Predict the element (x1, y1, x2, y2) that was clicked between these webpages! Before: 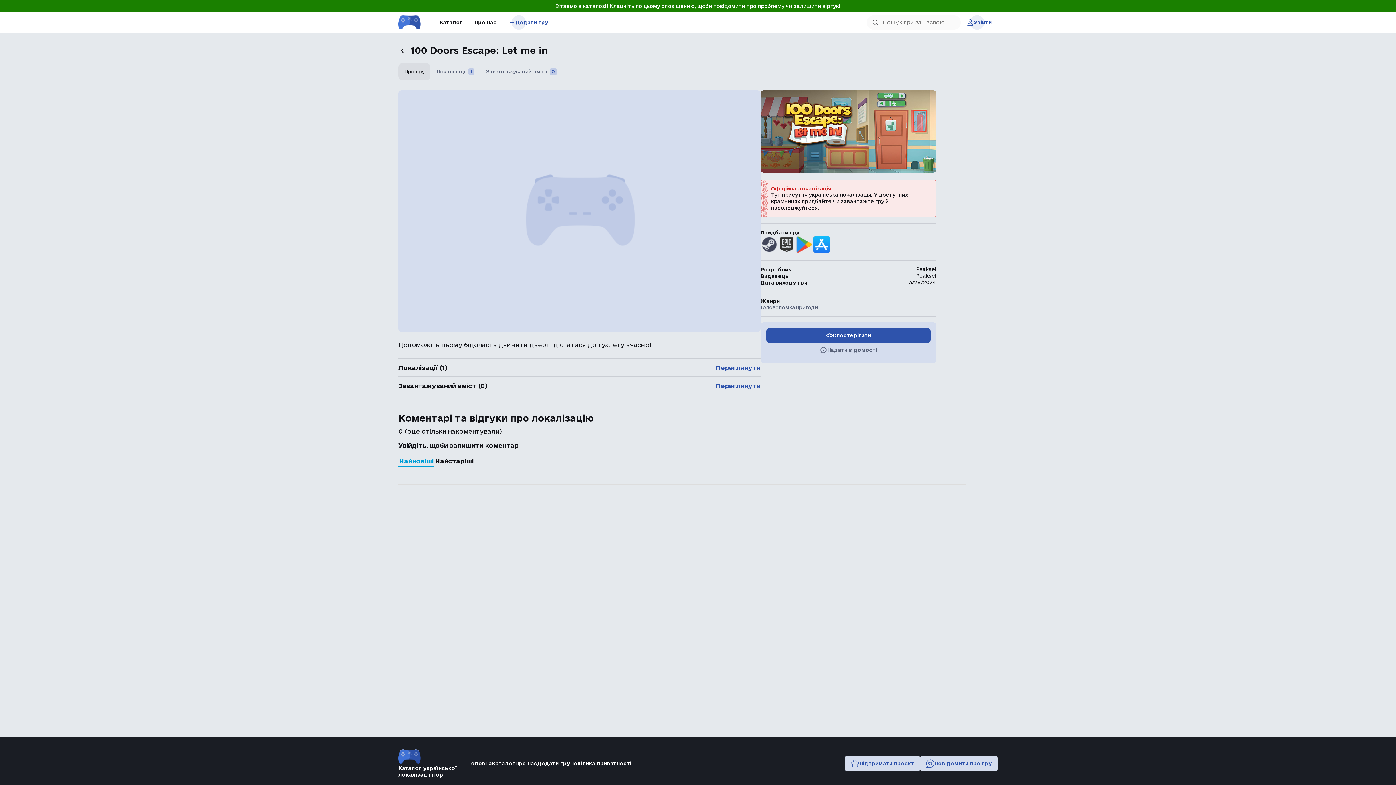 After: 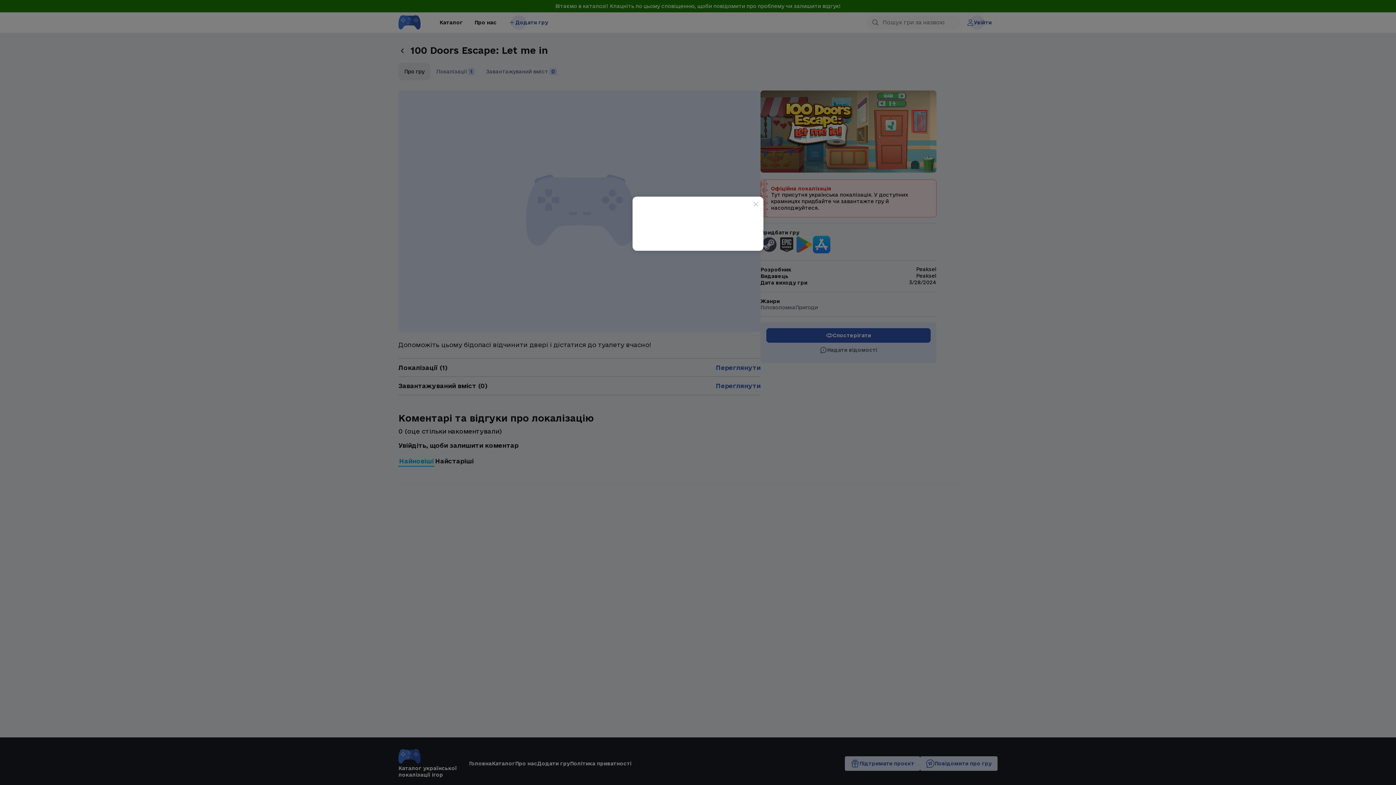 Action: bbox: (845, 756, 920, 771) label: Підтримати проєкт